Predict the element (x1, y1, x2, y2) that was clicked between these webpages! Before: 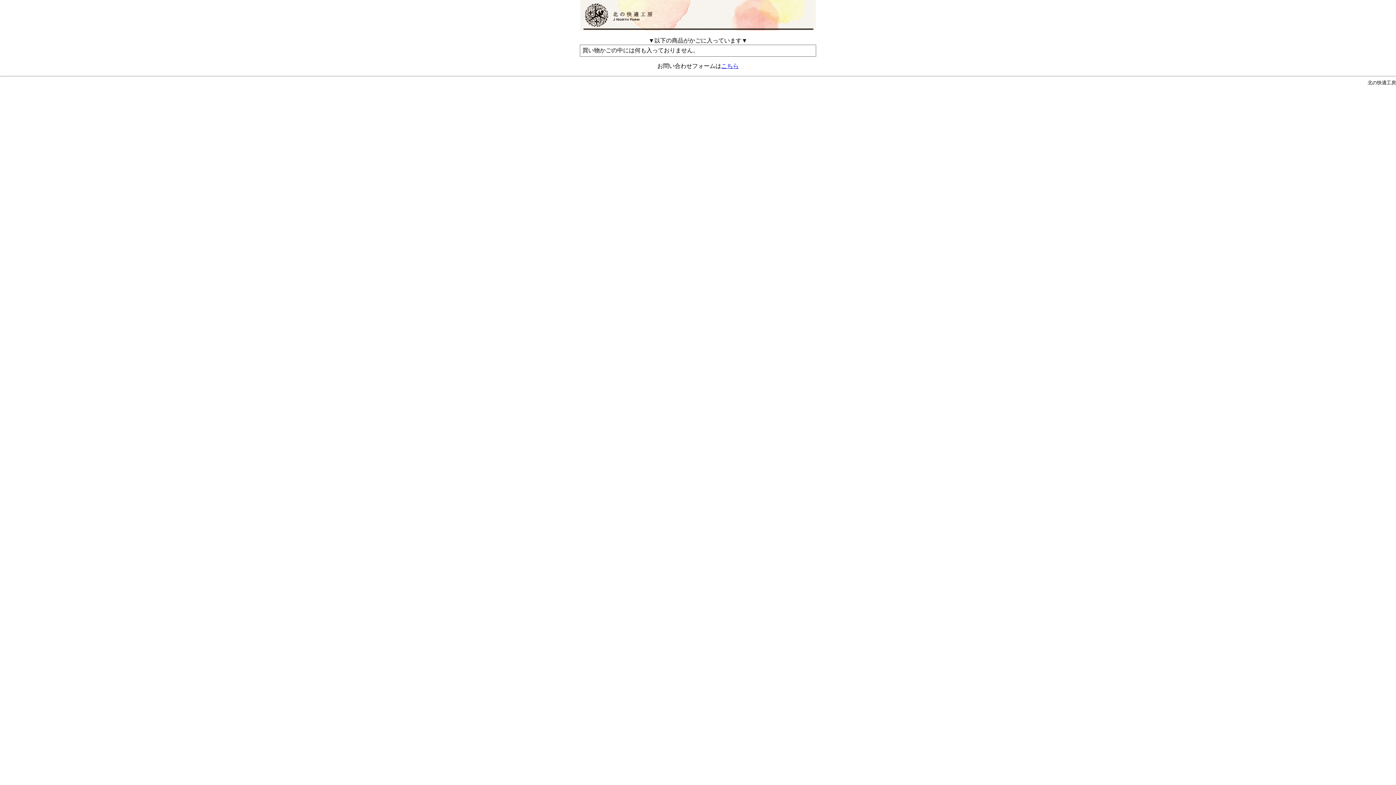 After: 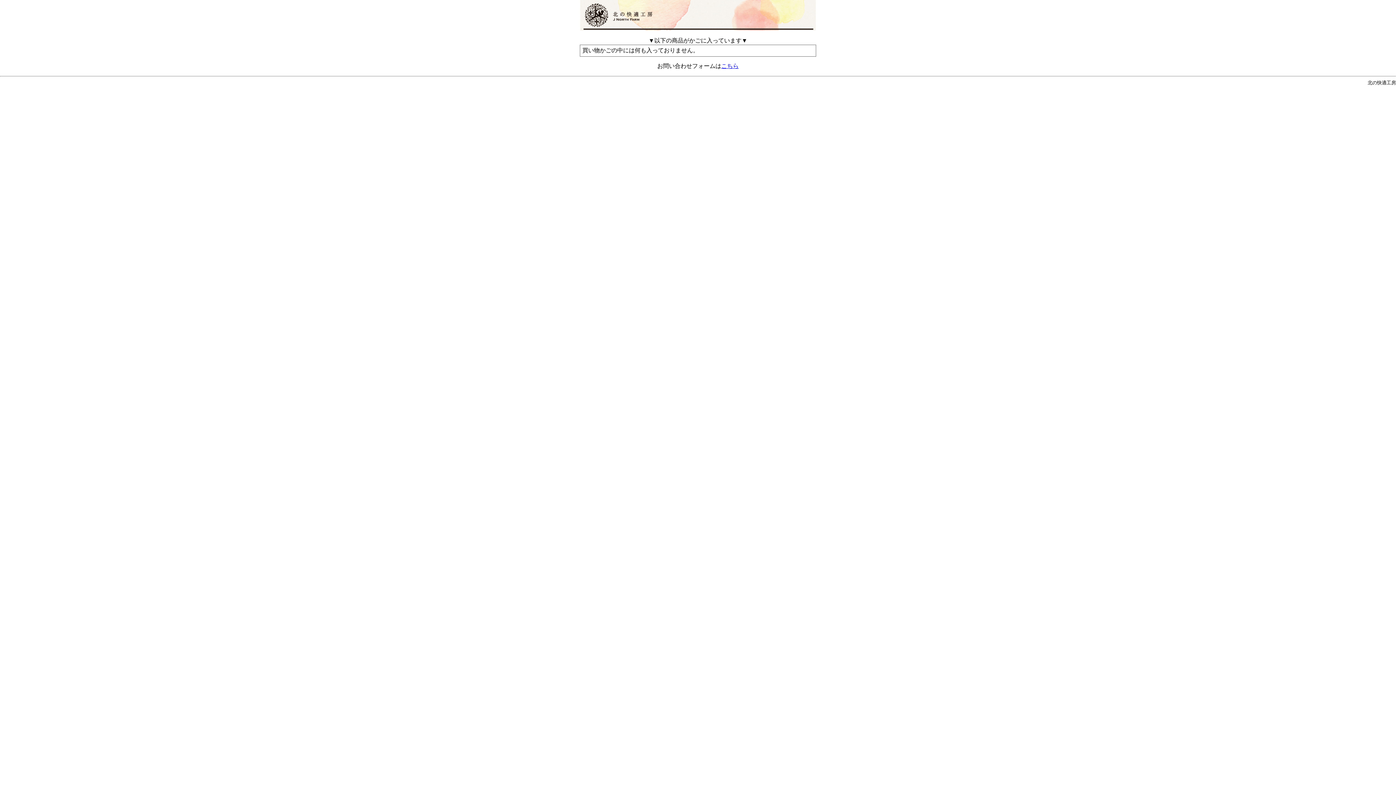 Action: bbox: (580, 25, 816, 31)